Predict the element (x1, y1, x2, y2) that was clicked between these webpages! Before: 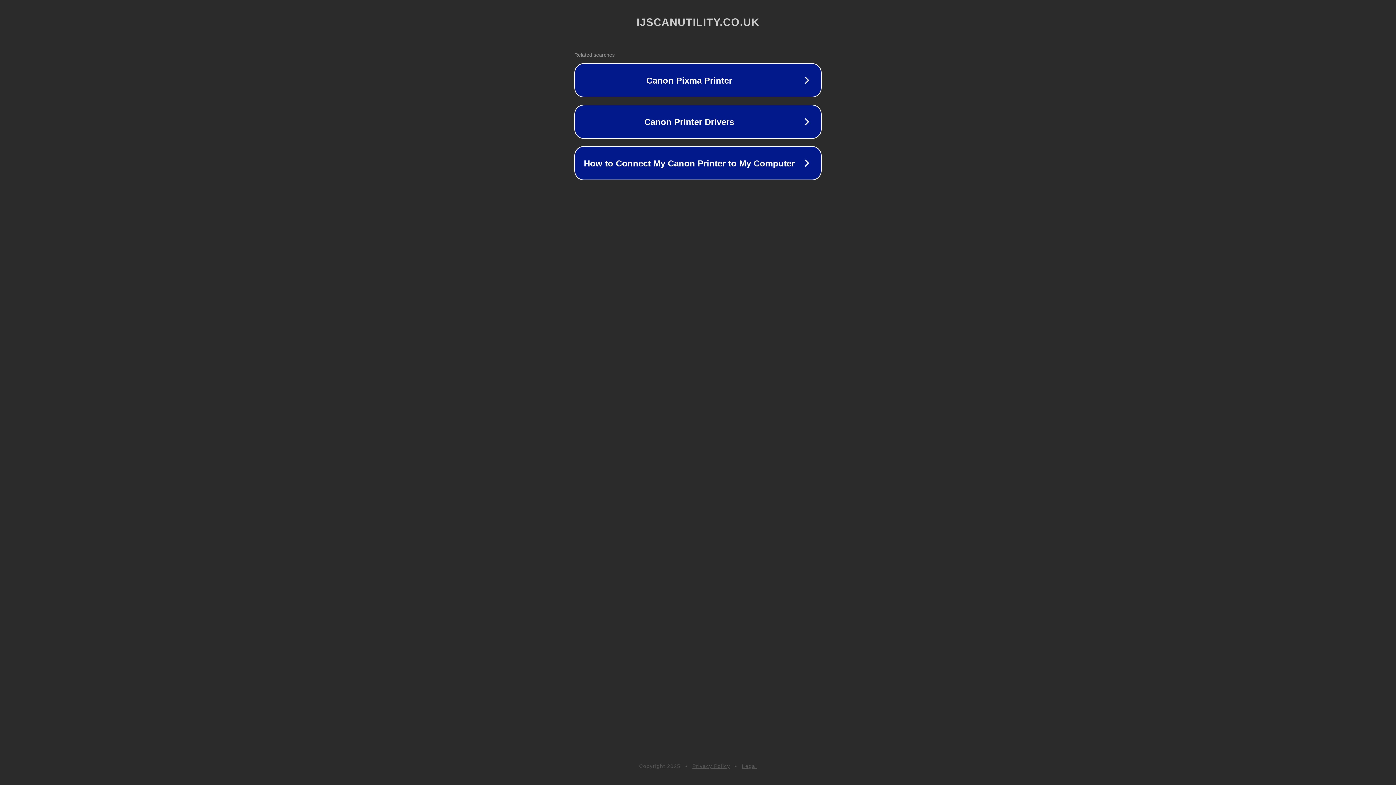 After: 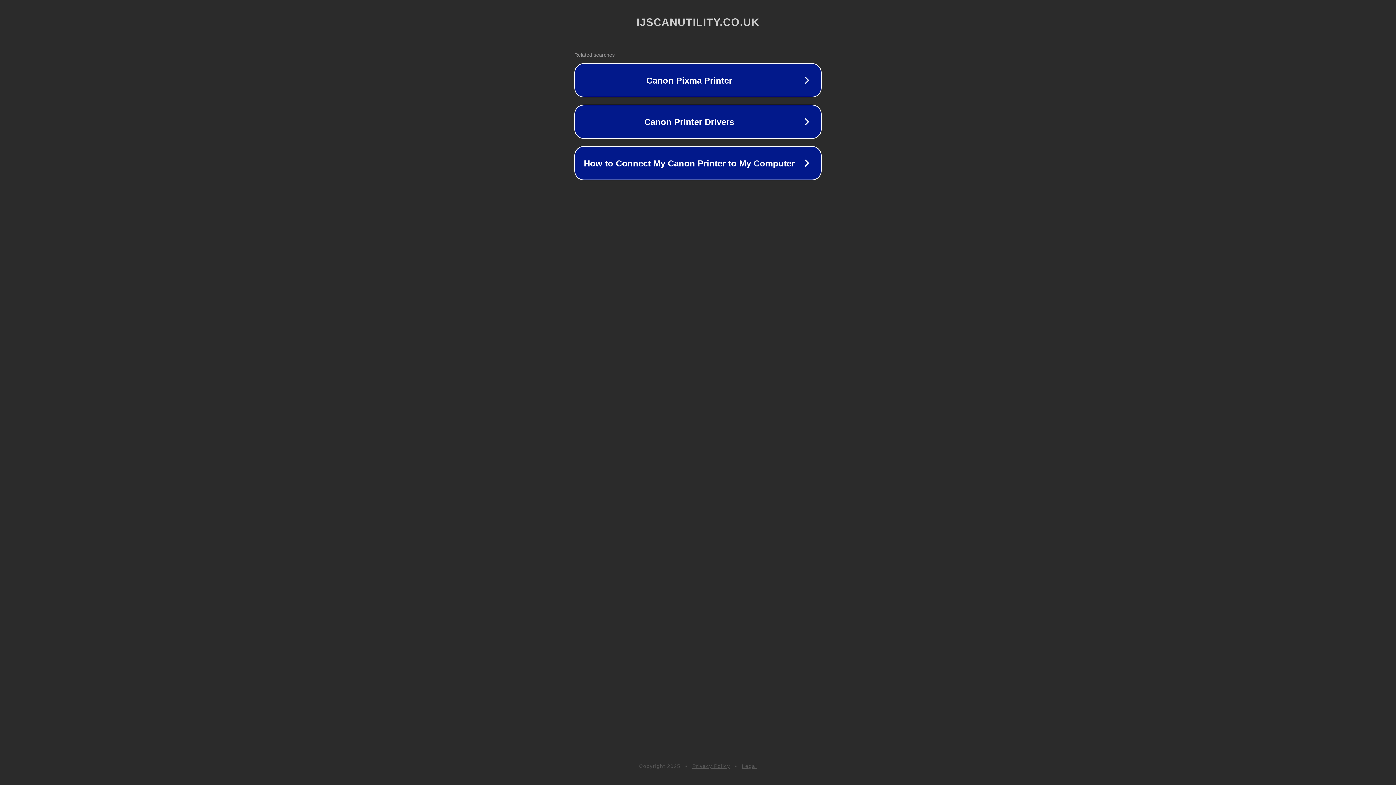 Action: label: Privacy Policy bbox: (692, 763, 730, 769)